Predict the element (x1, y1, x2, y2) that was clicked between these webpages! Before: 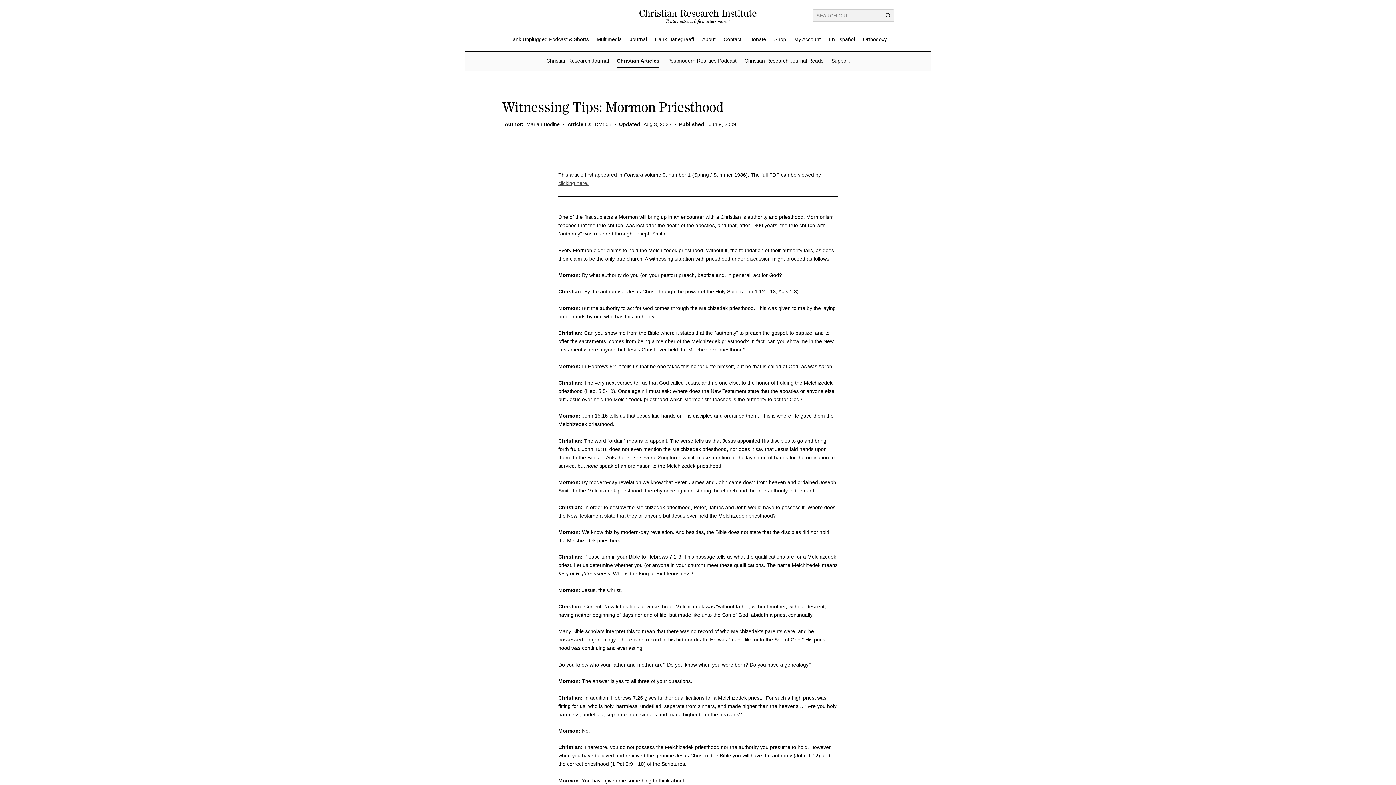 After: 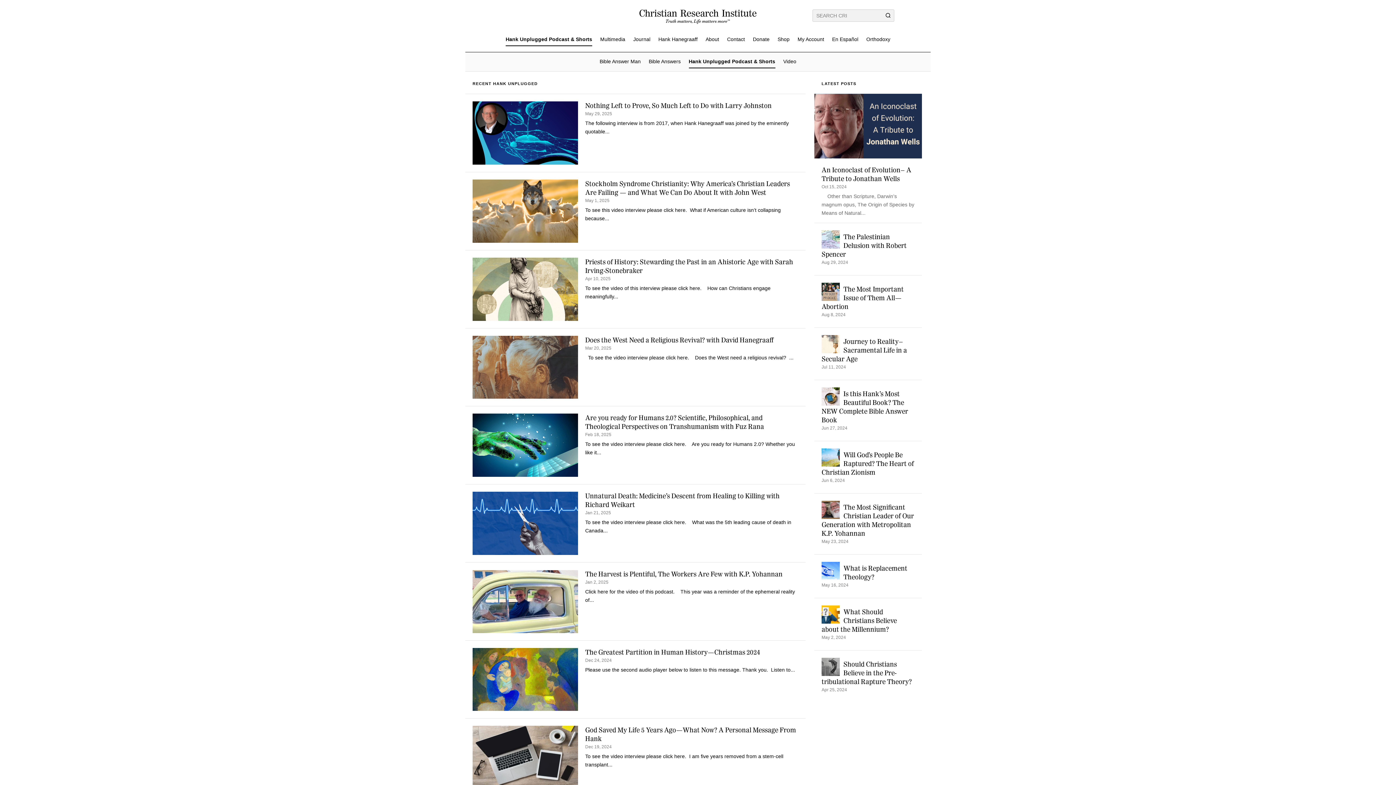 Action: label: Hank Unplugged Podcast & Shorts bbox: (509, 36, 588, 45)